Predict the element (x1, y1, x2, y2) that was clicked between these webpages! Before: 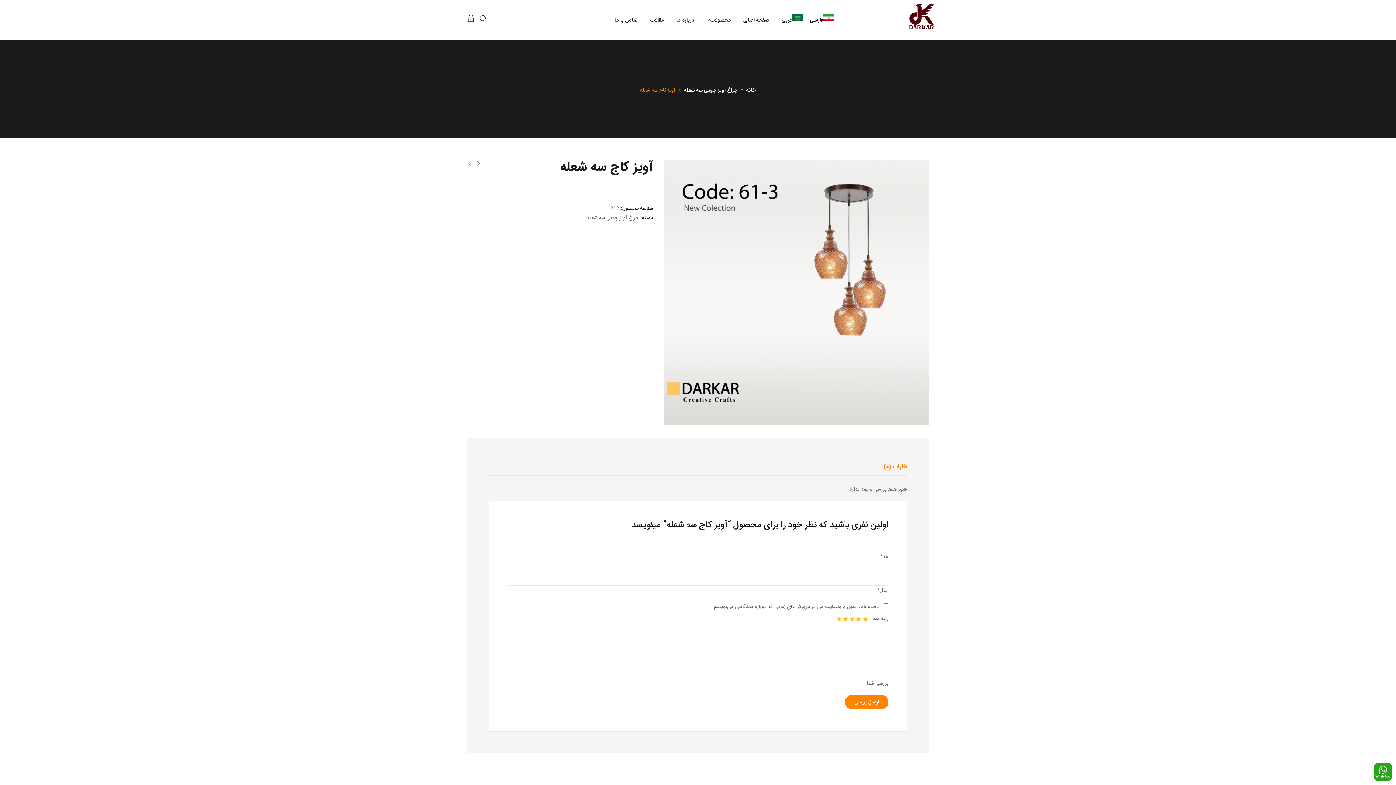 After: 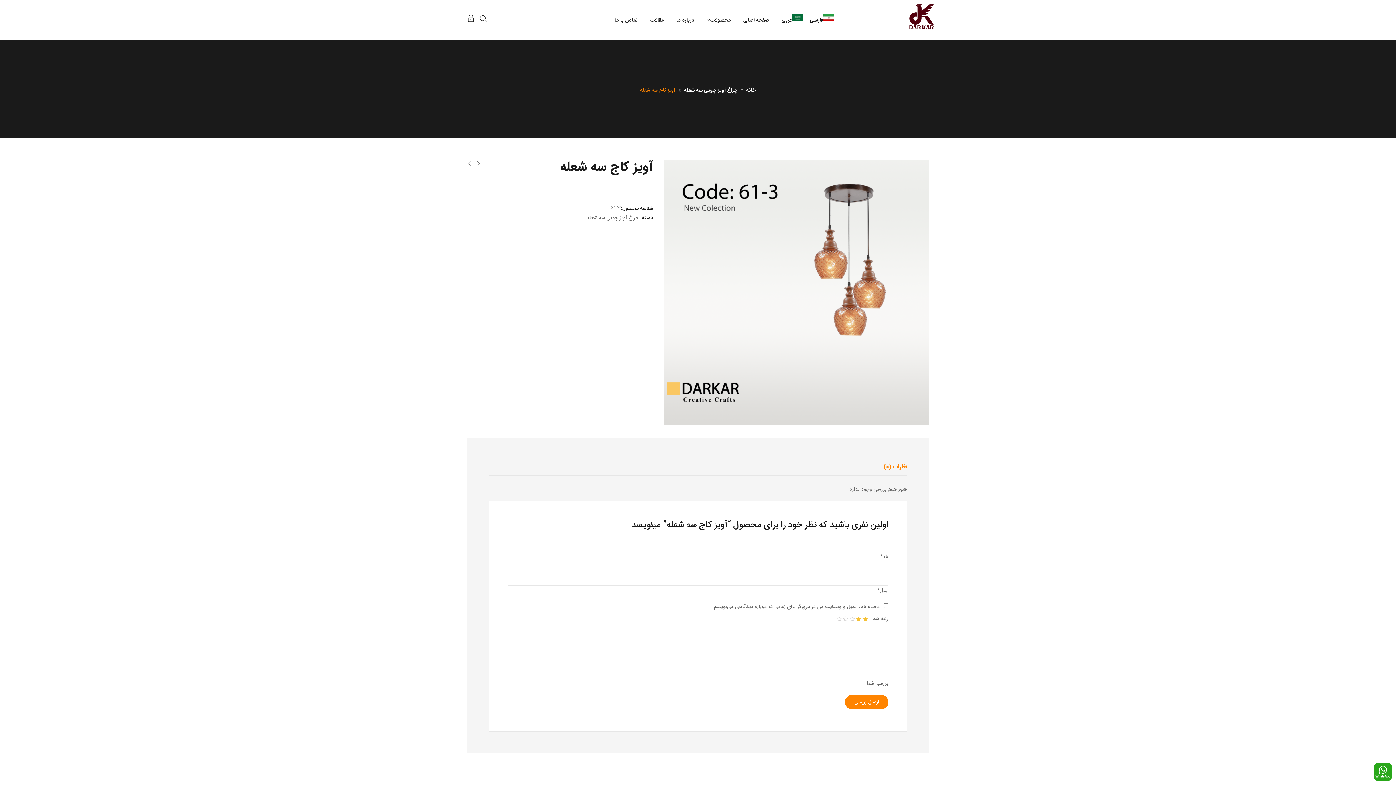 Action: label: 2 bbox: (856, 616, 861, 621)